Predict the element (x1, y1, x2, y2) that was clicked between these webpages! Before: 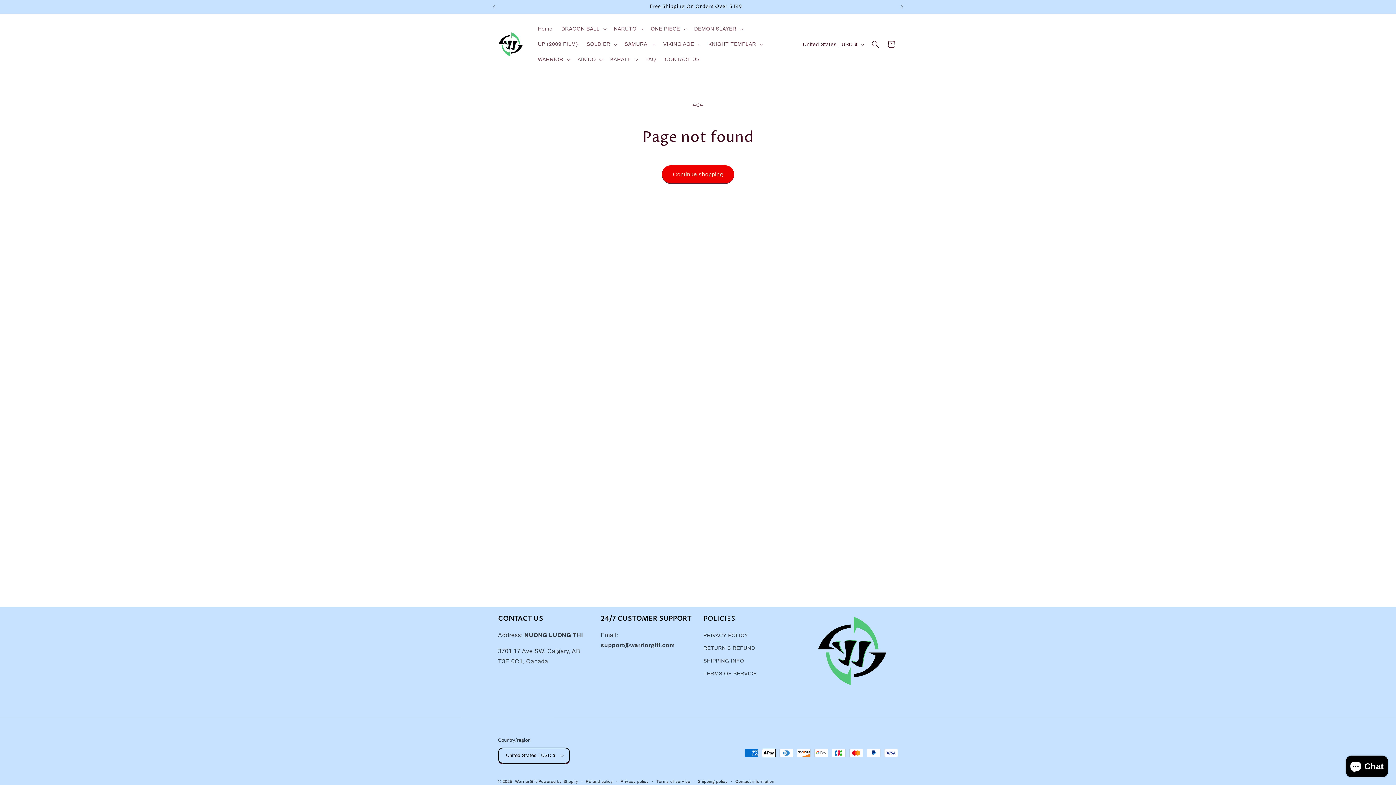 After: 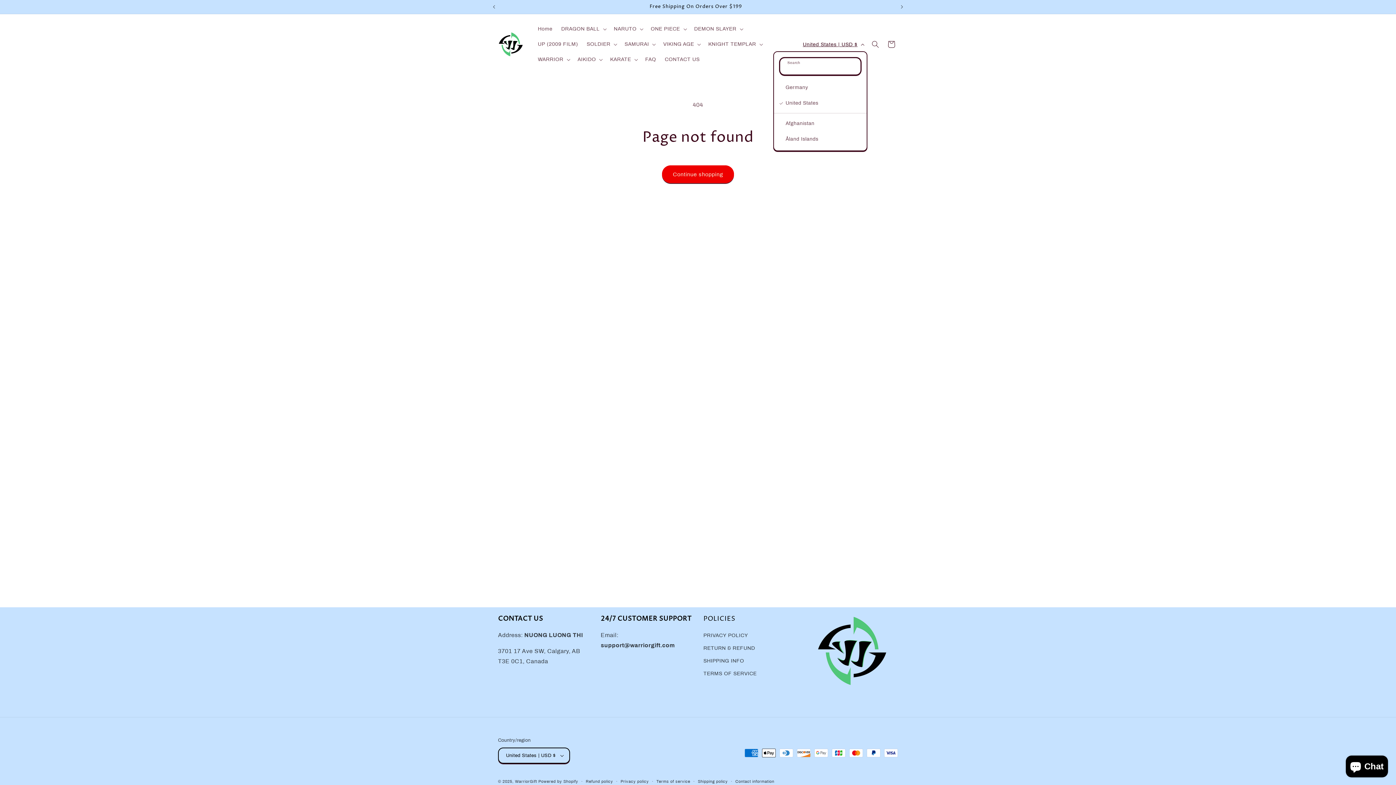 Action: label: United States | USD $ bbox: (798, 37, 867, 51)